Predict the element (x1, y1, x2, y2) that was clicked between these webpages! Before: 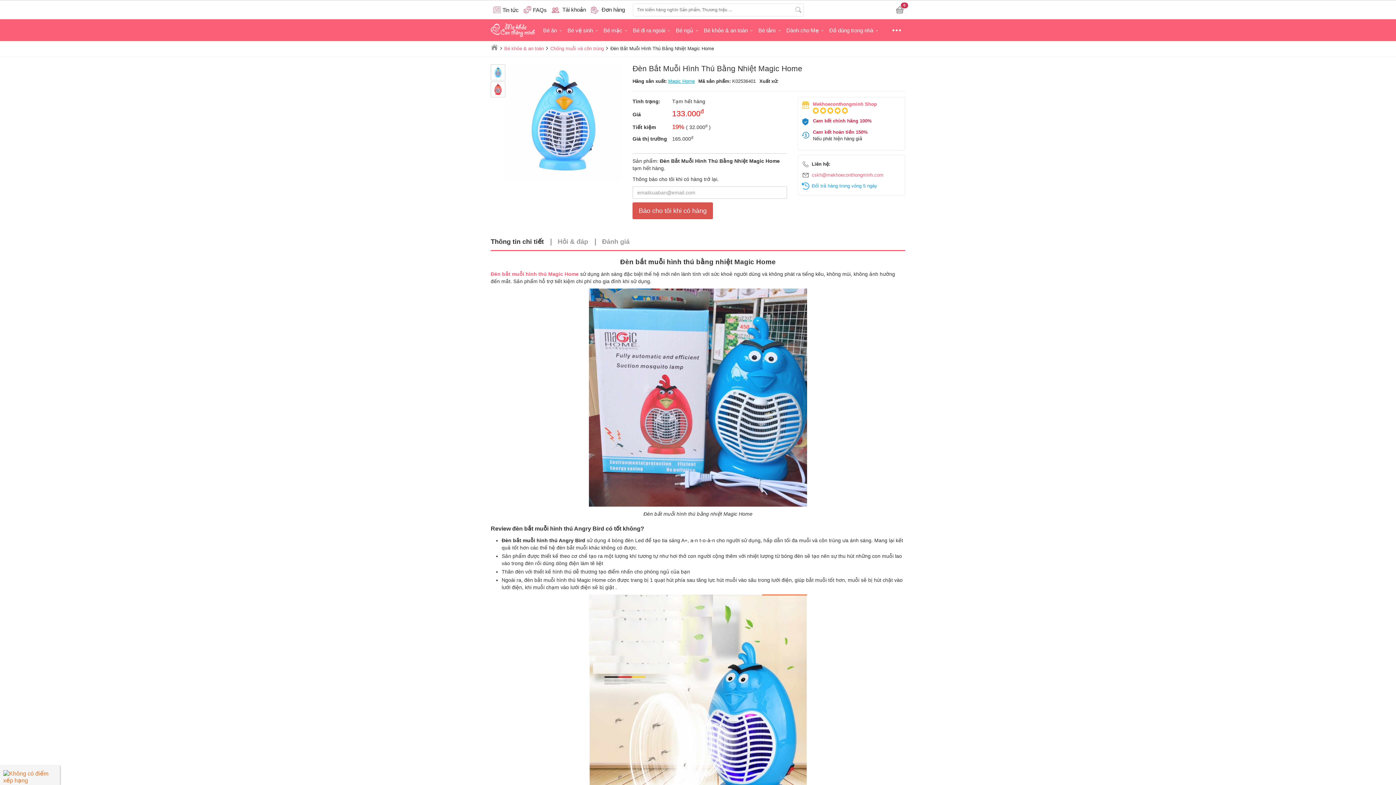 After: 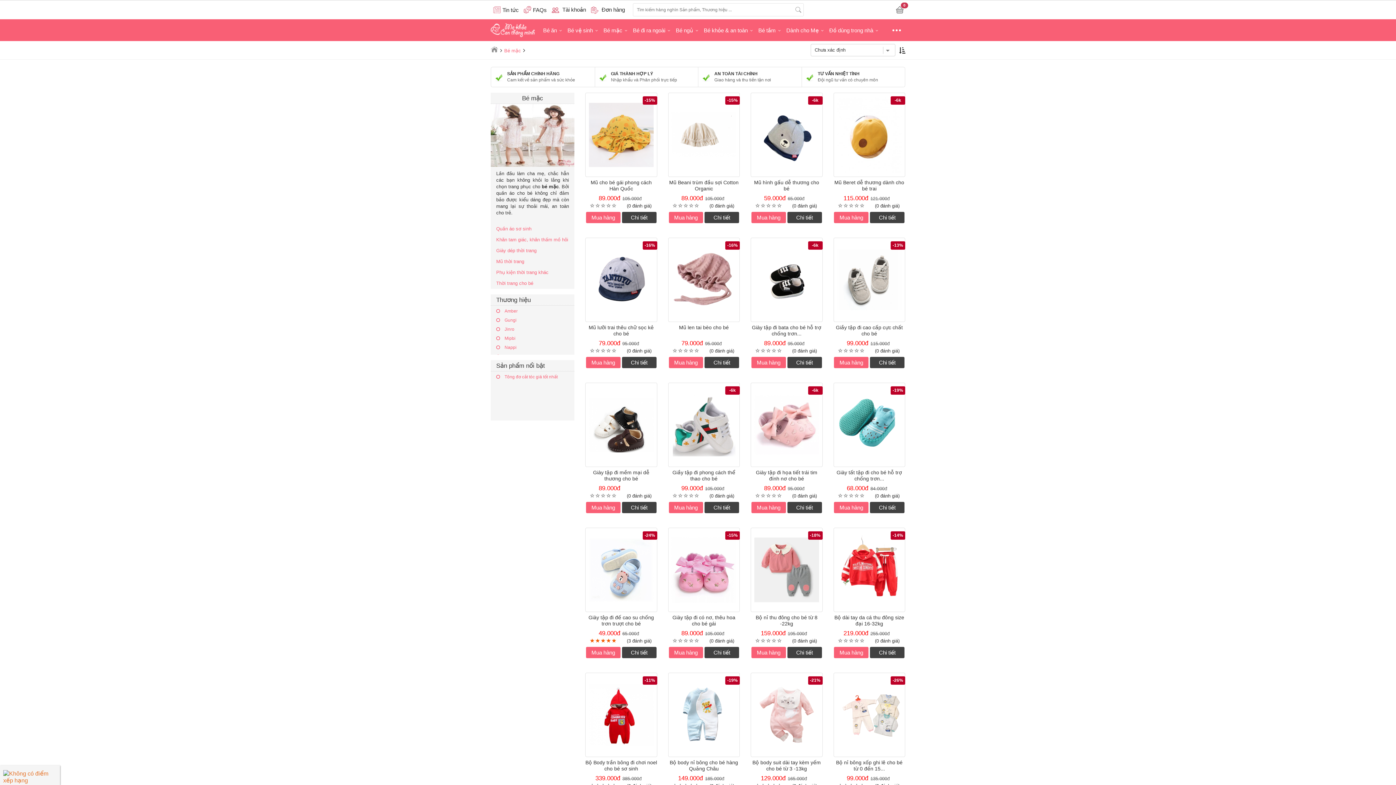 Action: bbox: (600, 22, 629, 37) label: Bé mặc